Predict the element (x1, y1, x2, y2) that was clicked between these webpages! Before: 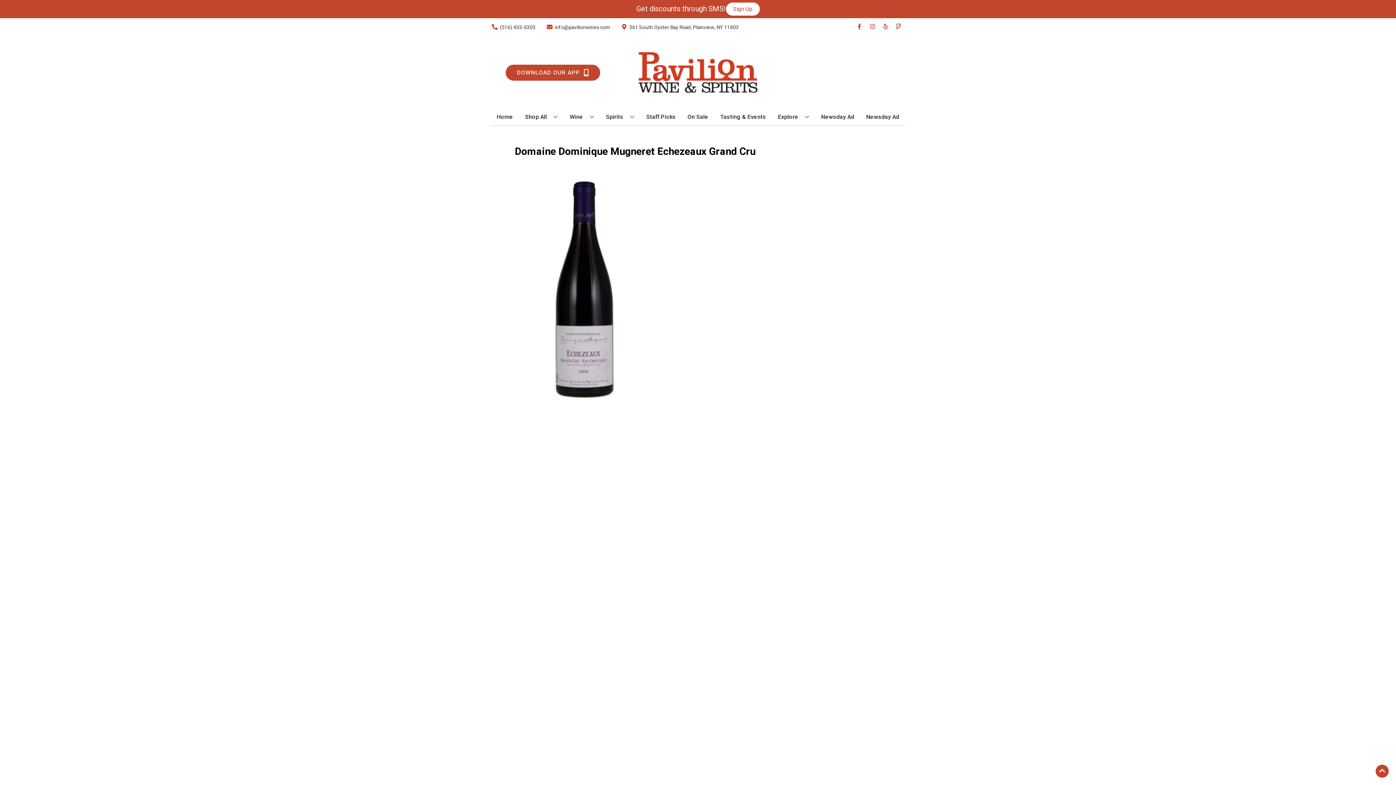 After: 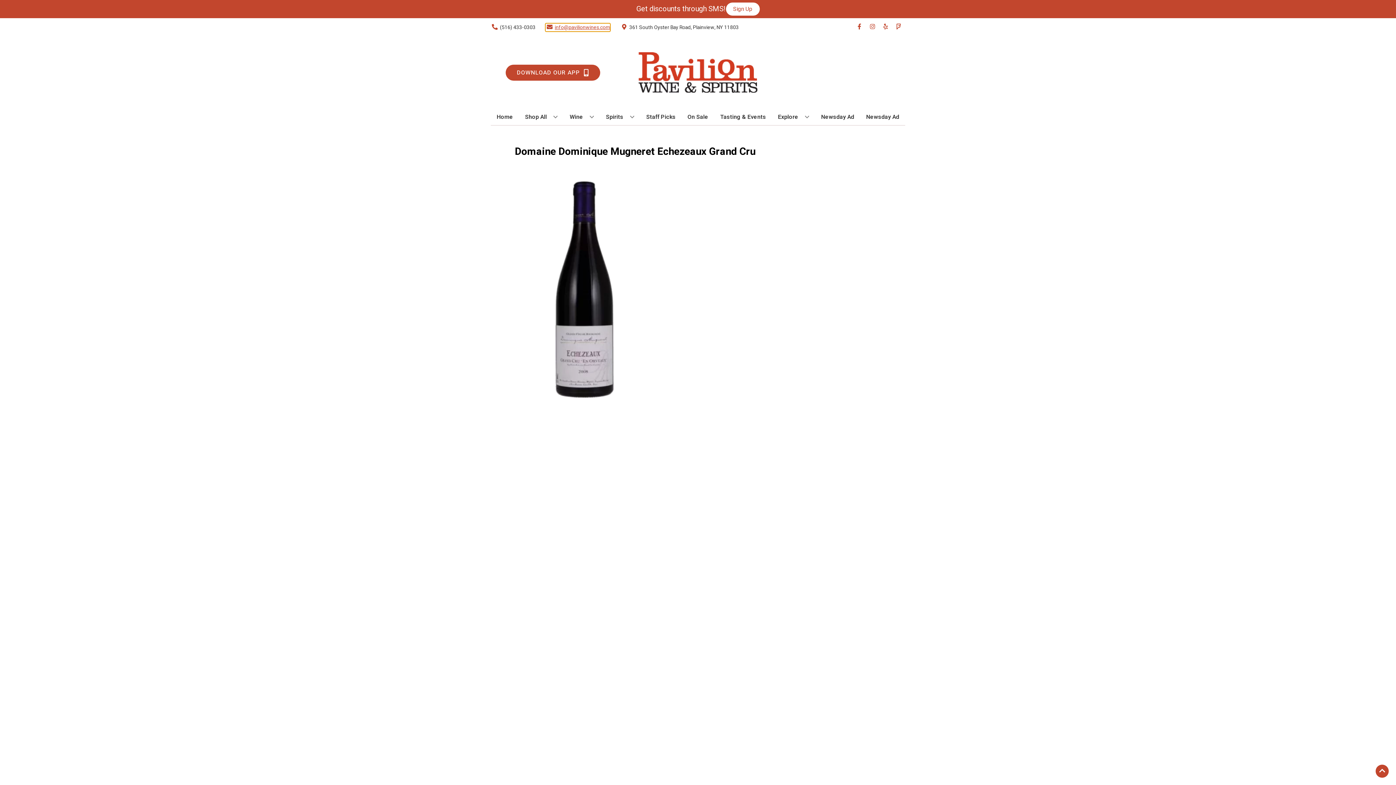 Action: label: Store Email address is info@pavilionwines.com Clicking will open a link in a new tab bbox: (545, 23, 610, 31)